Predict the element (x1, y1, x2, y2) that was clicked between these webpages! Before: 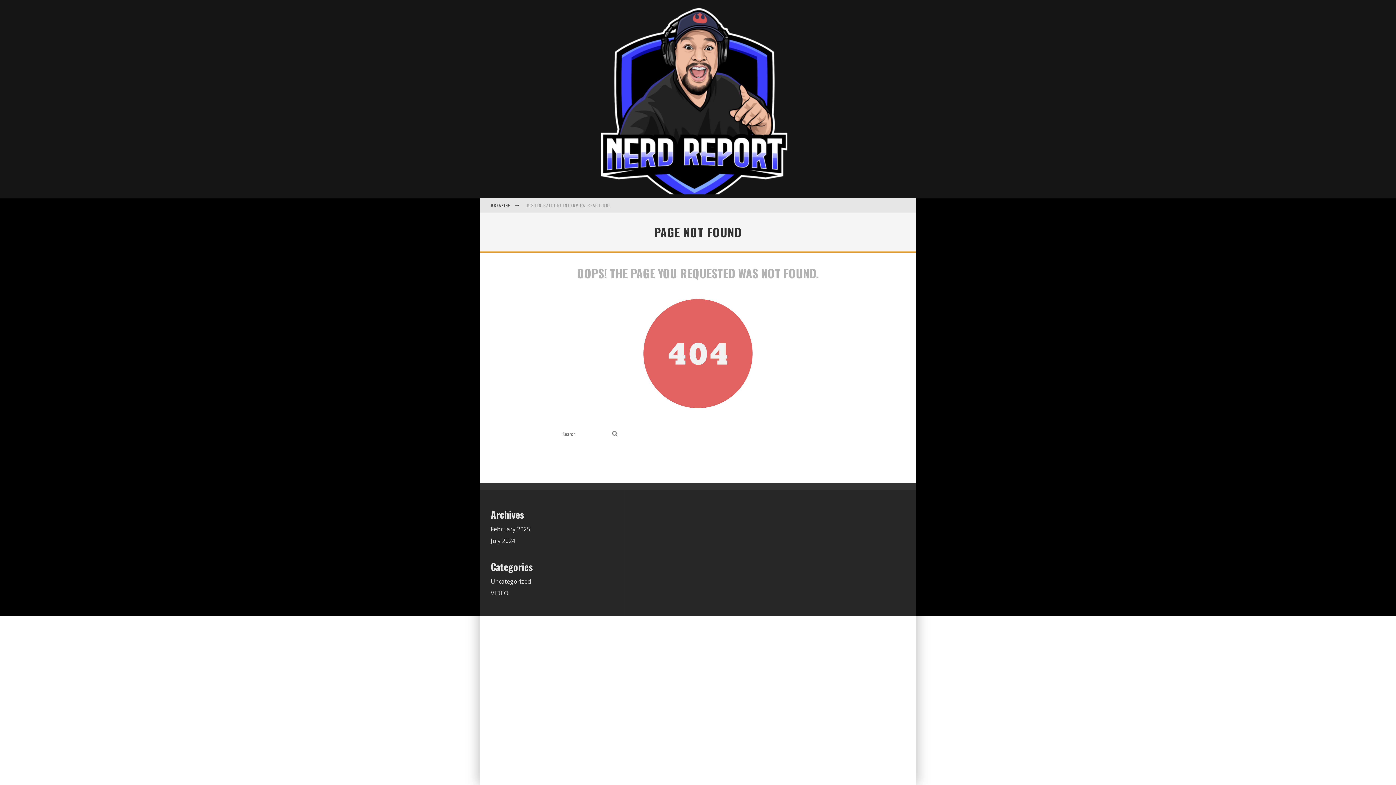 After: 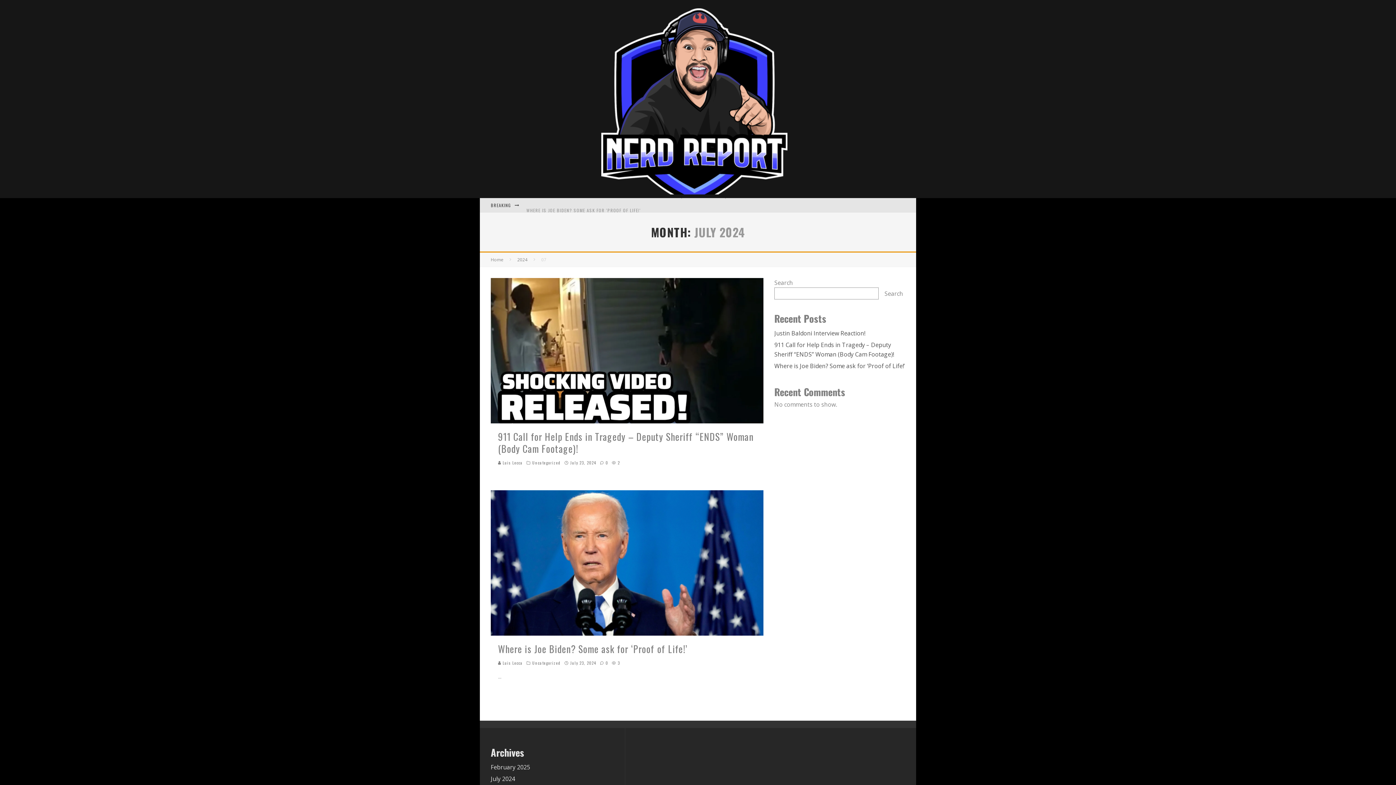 Action: label: July 2024 bbox: (490, 537, 515, 545)